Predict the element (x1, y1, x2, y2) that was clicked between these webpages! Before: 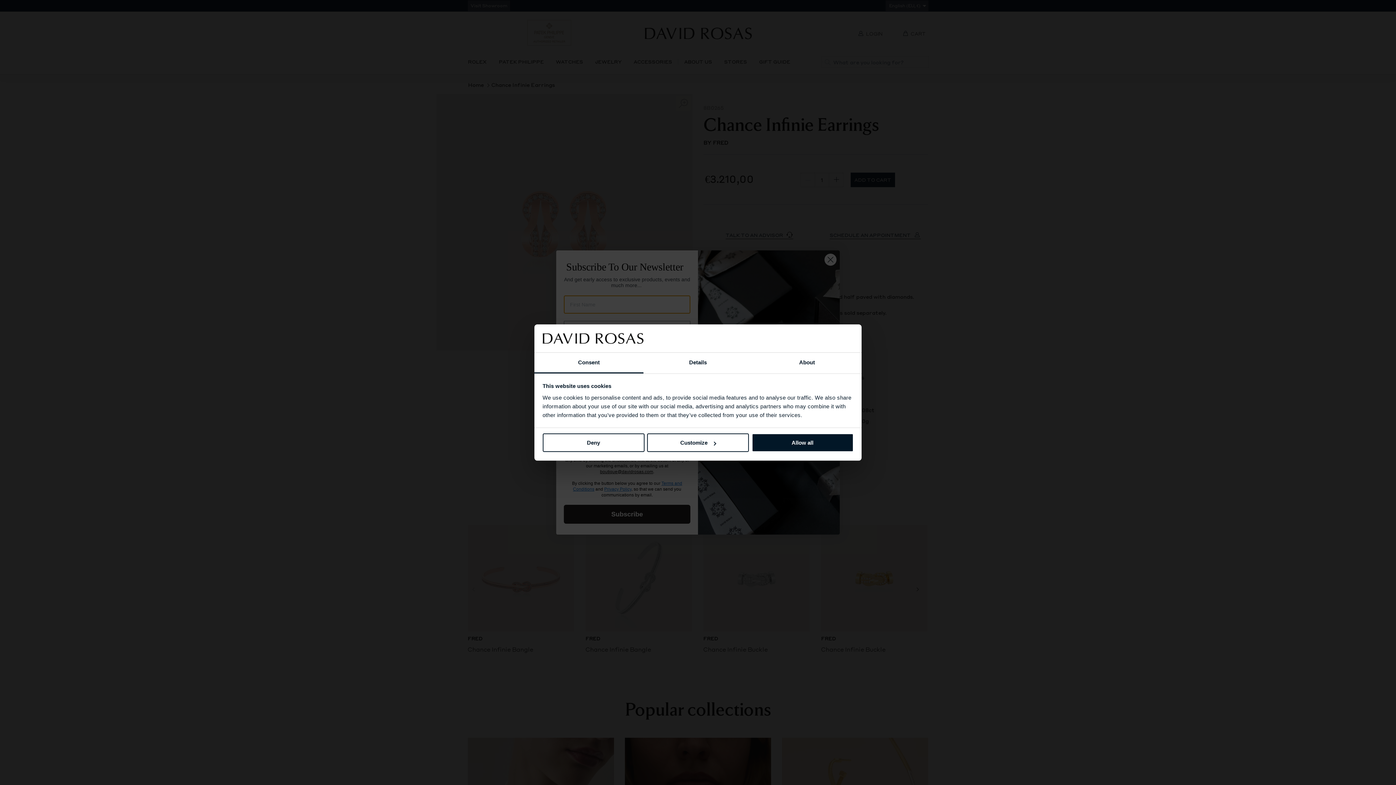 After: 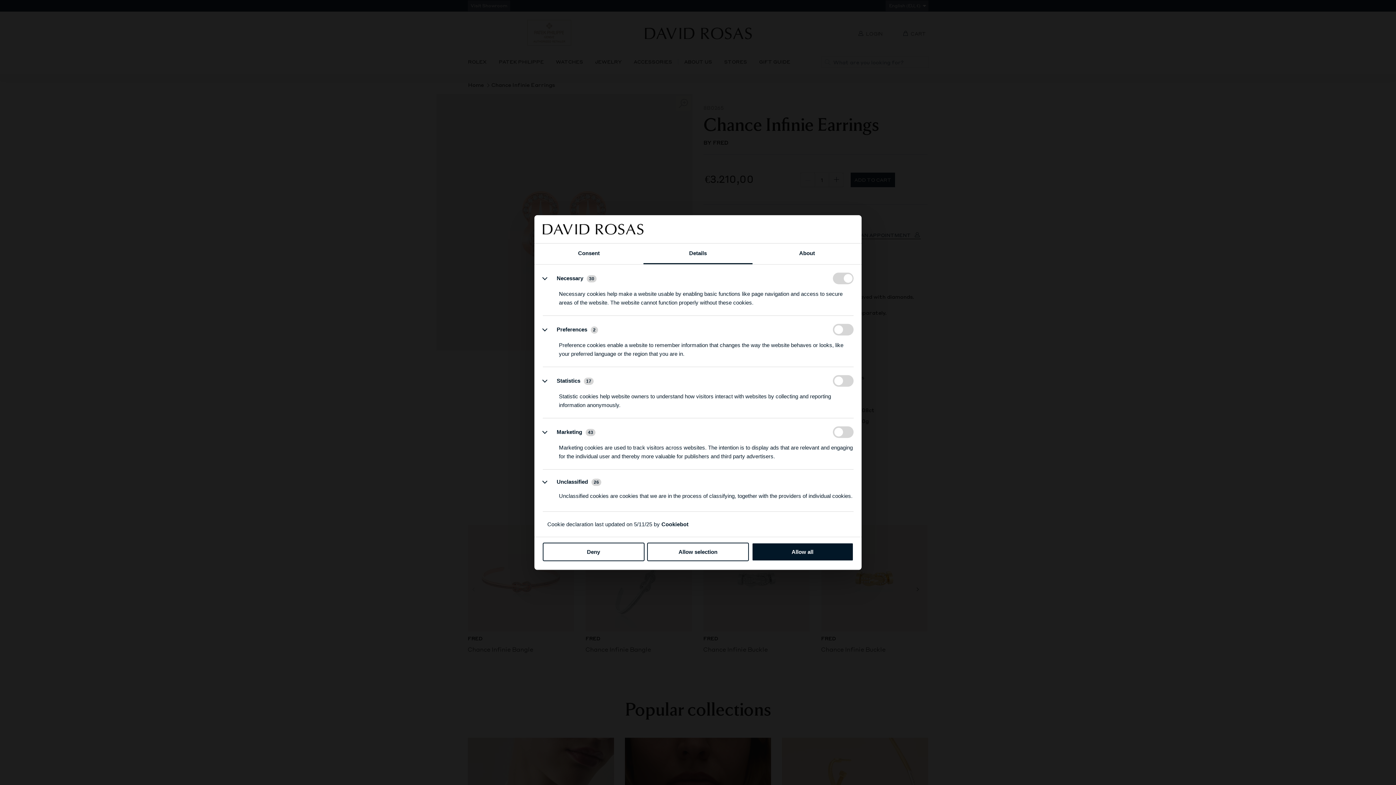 Action: label: Details bbox: (643, 352, 752, 373)